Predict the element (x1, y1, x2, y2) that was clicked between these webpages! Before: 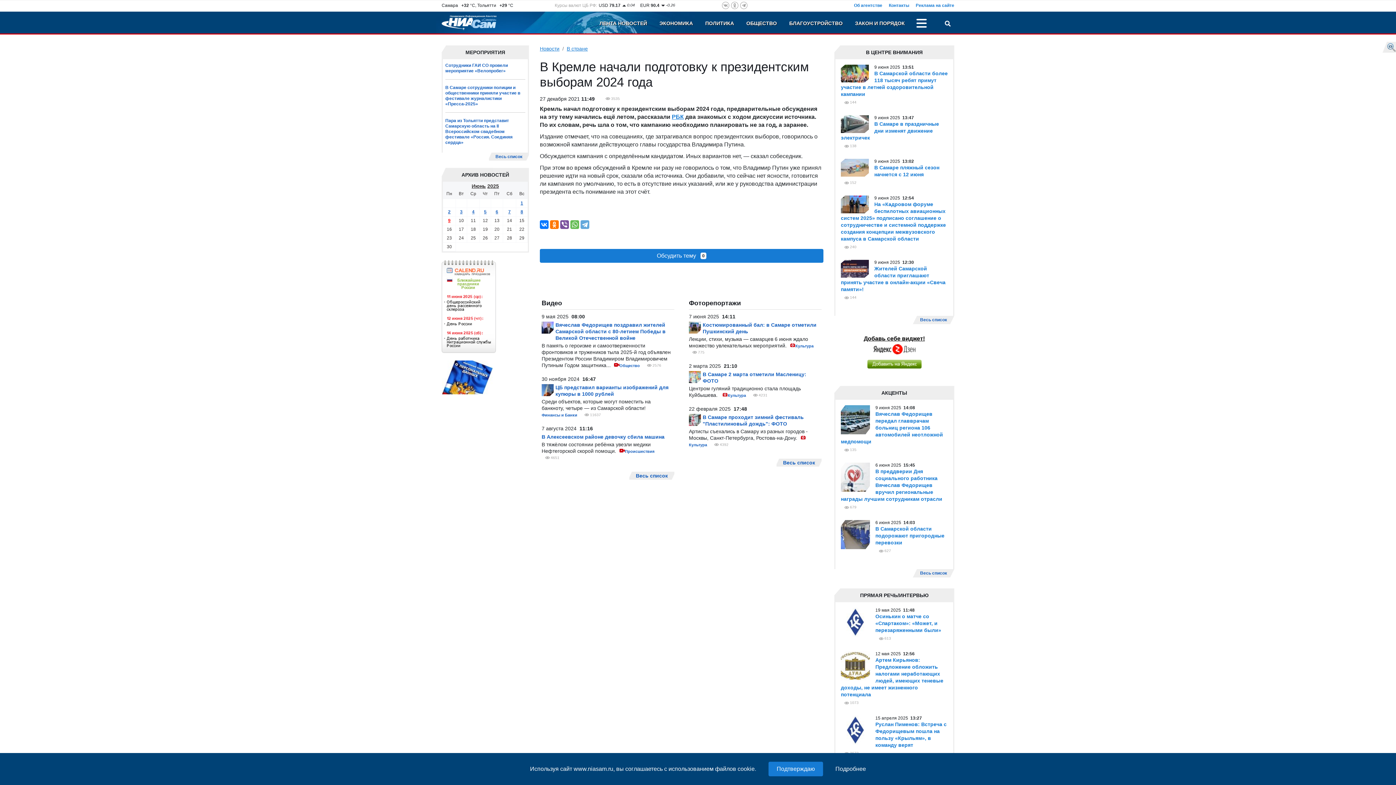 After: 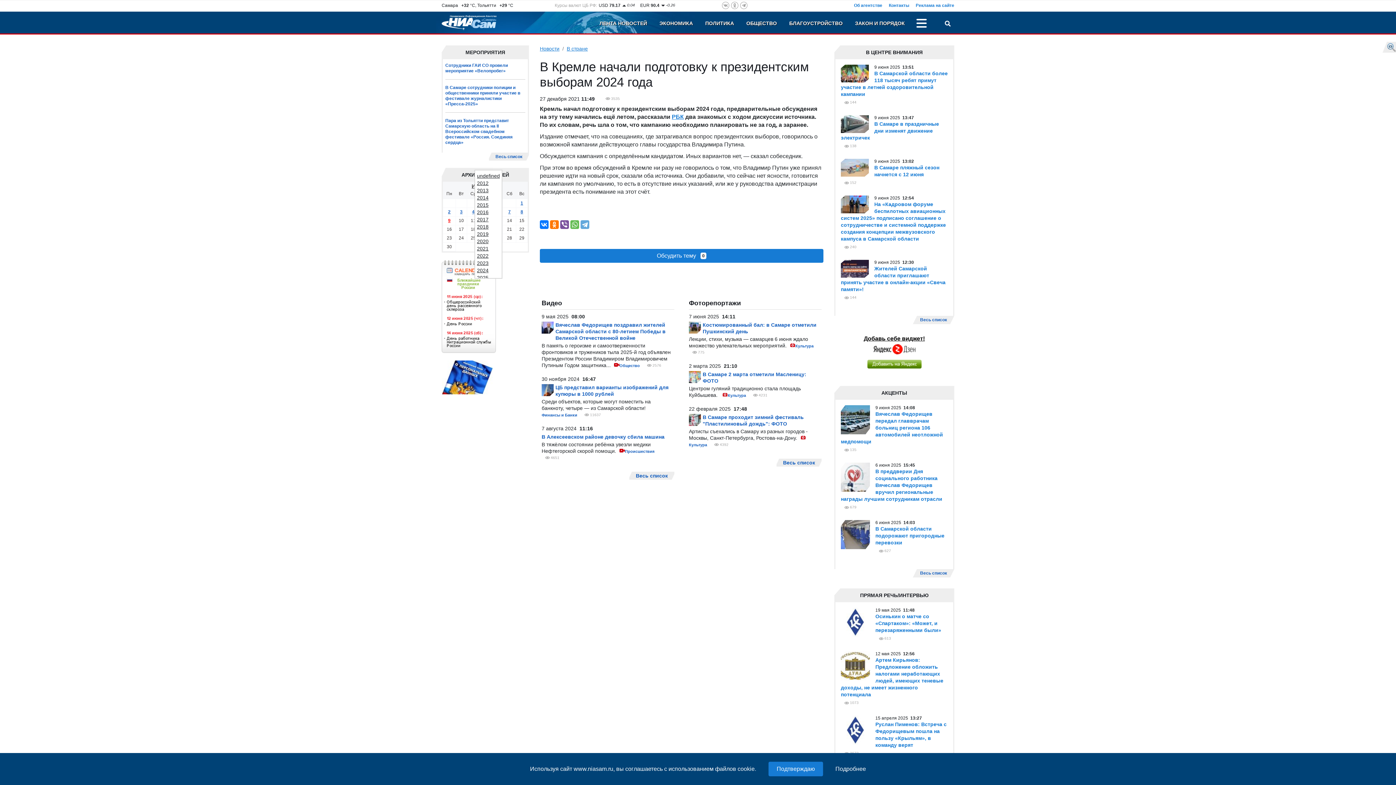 Action: bbox: (487, 183, 499, 189) label: 2025